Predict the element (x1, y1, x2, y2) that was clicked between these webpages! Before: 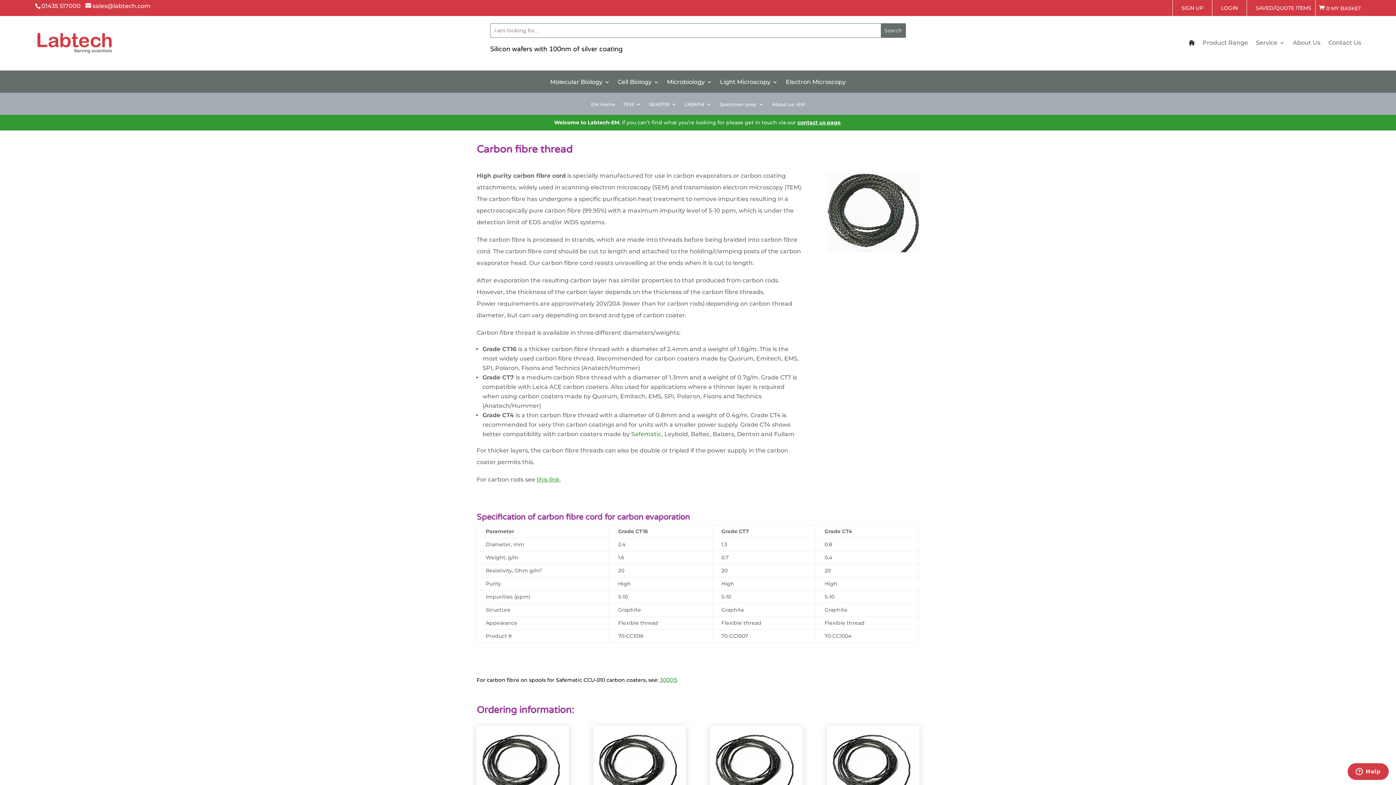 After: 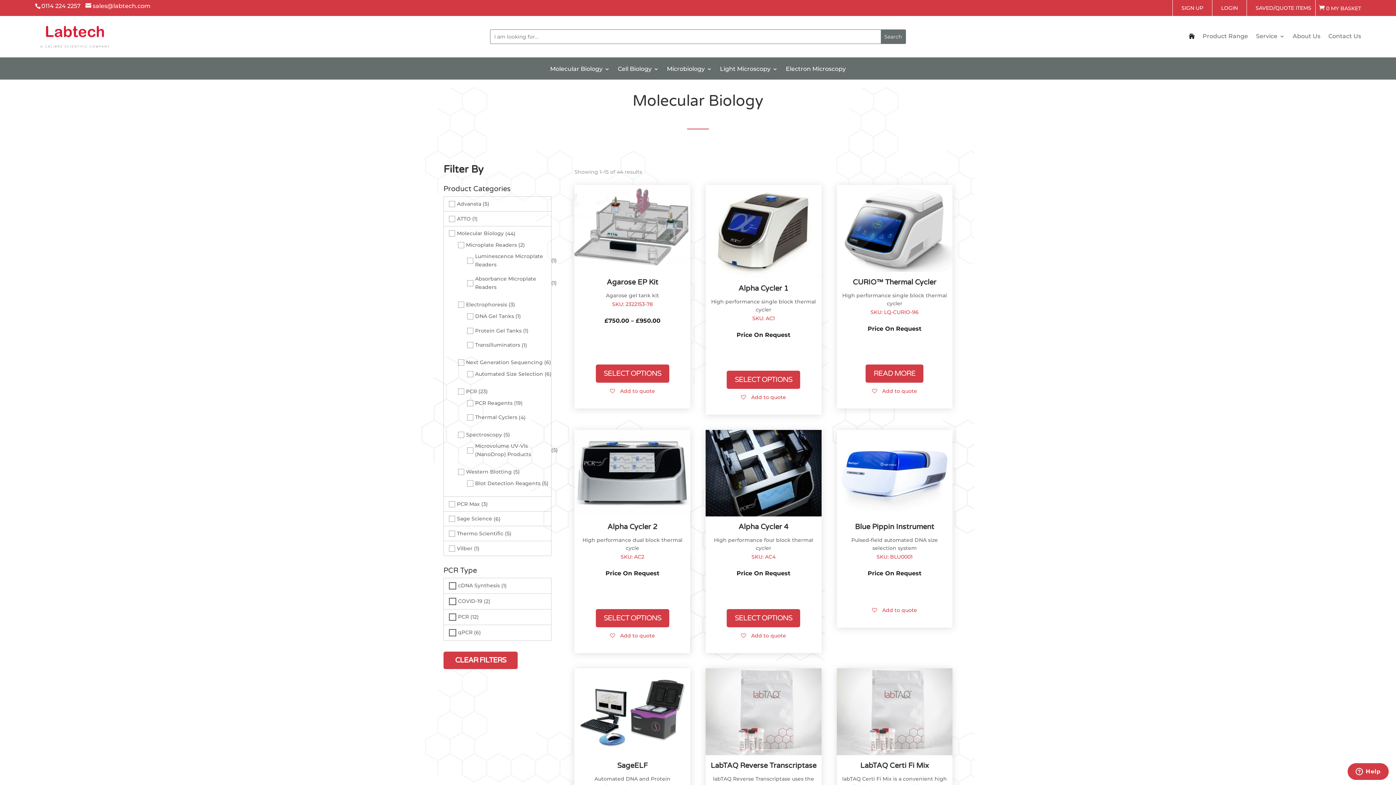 Action: bbox: (550, 79, 609, 92) label: Molecular Biology